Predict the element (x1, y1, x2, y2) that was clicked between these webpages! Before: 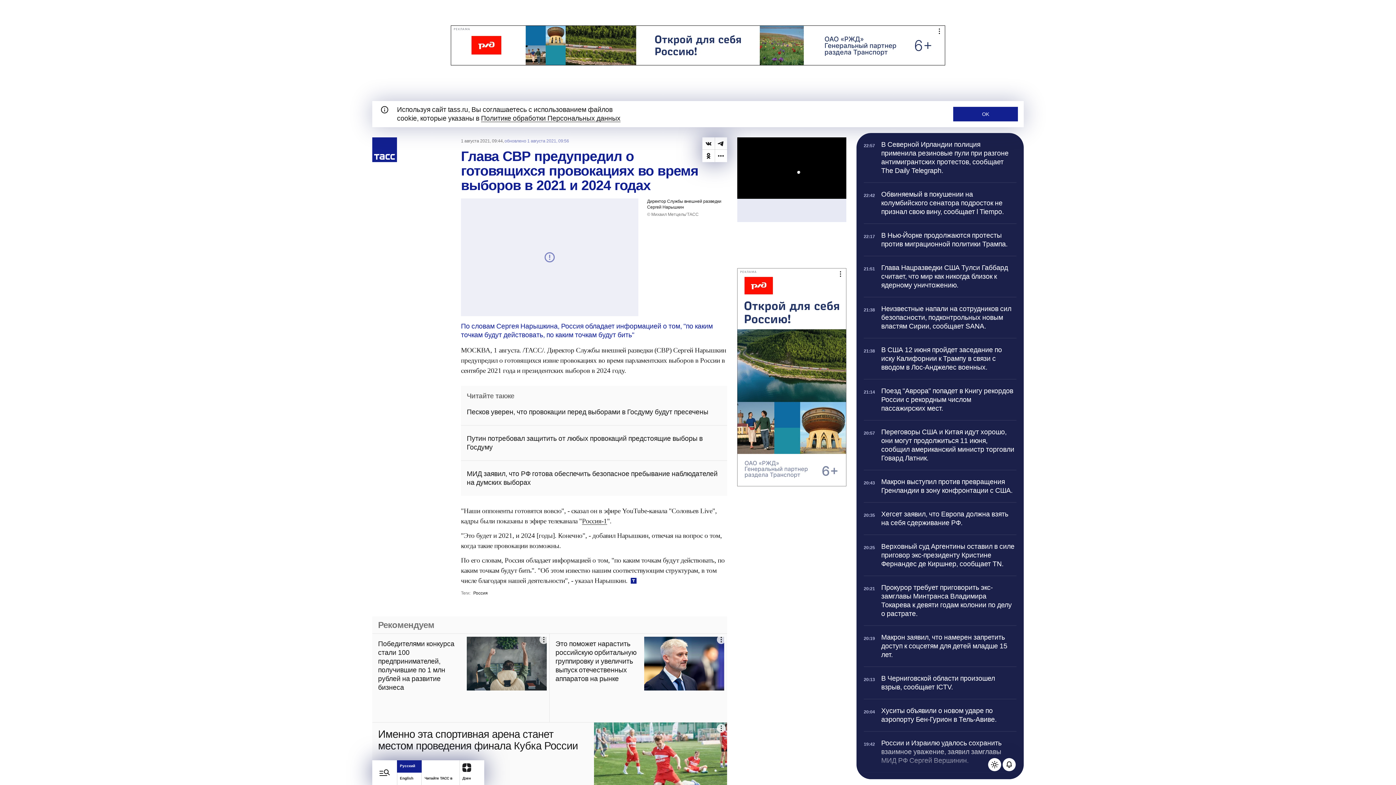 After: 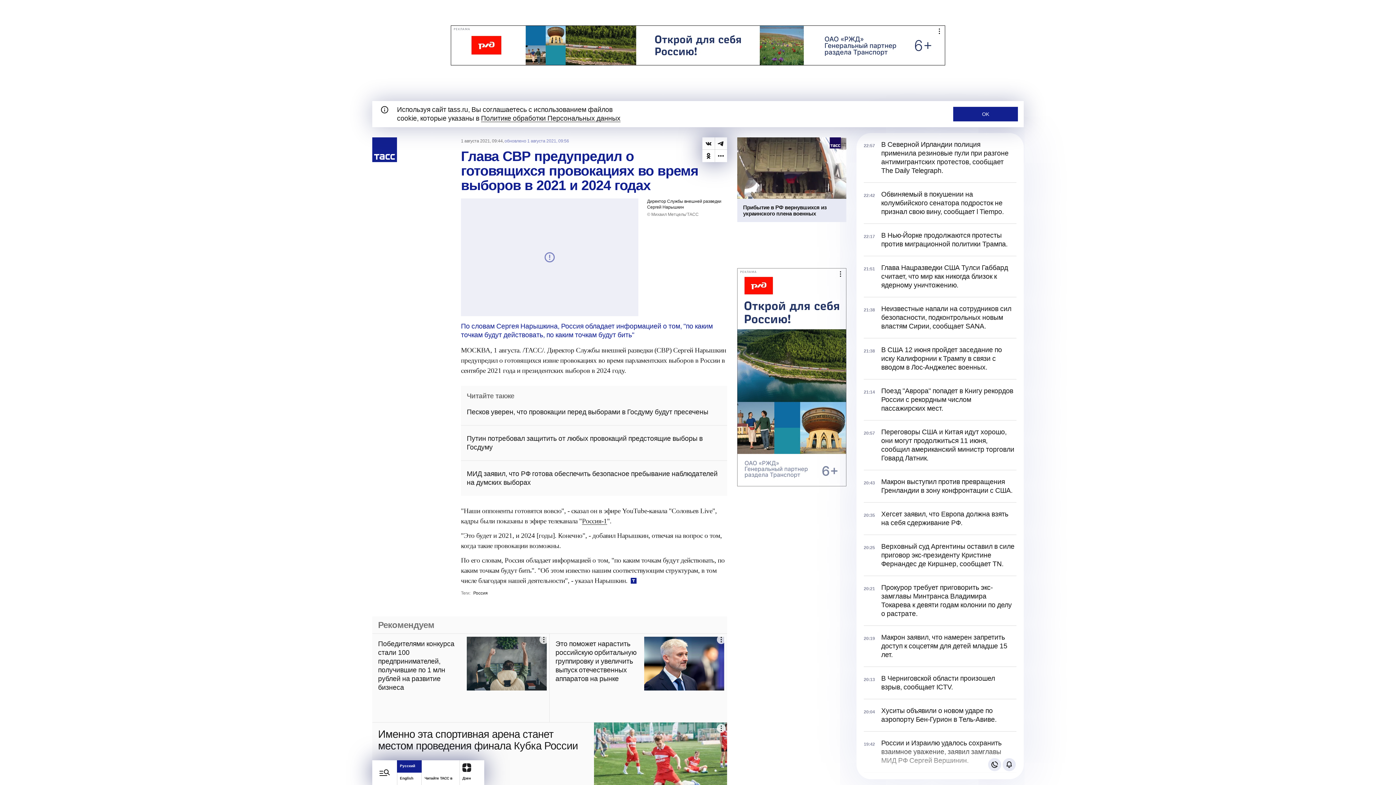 Action: label: Поменять тему телеграфа bbox: (988, 758, 1001, 771)